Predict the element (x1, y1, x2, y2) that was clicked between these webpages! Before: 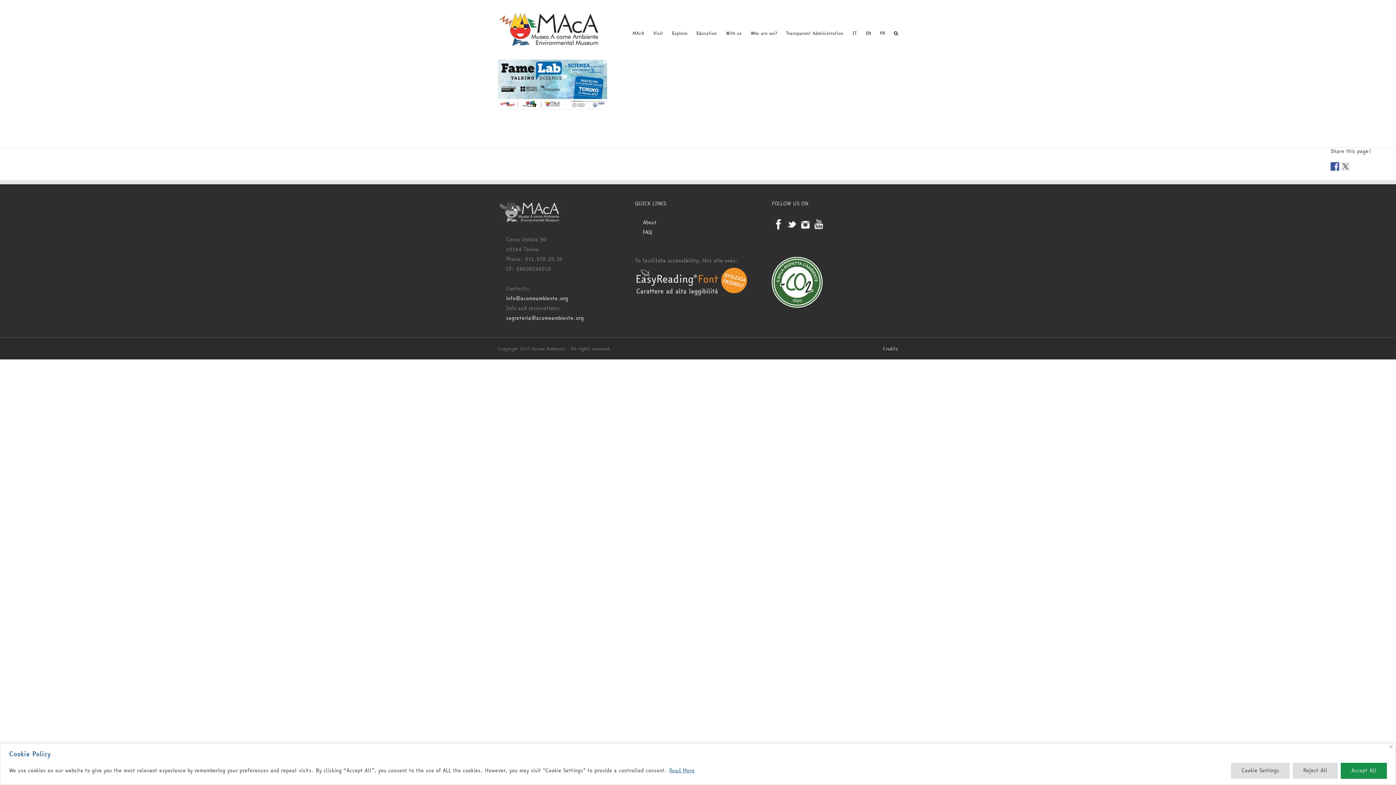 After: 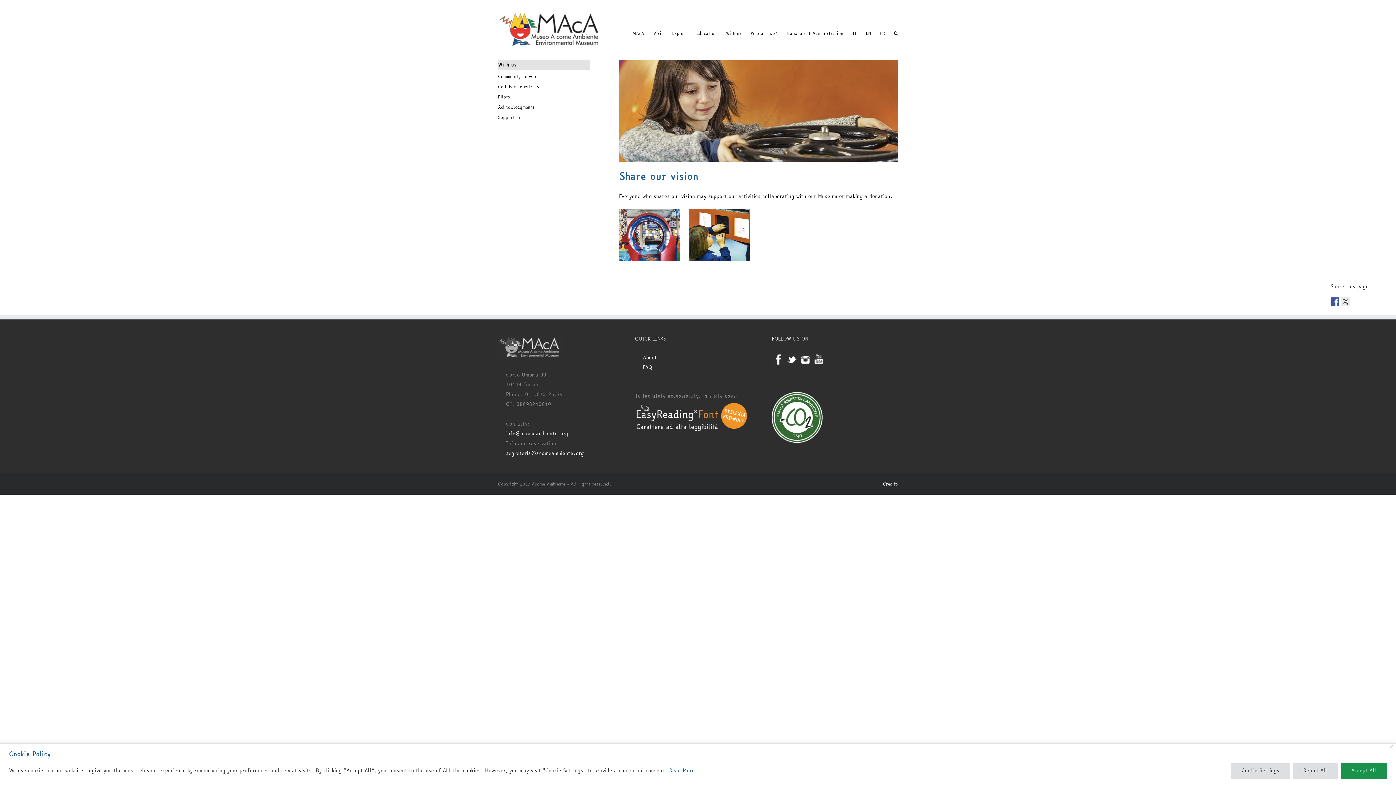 Action: bbox: (726, 18, 741, 48) label: With us